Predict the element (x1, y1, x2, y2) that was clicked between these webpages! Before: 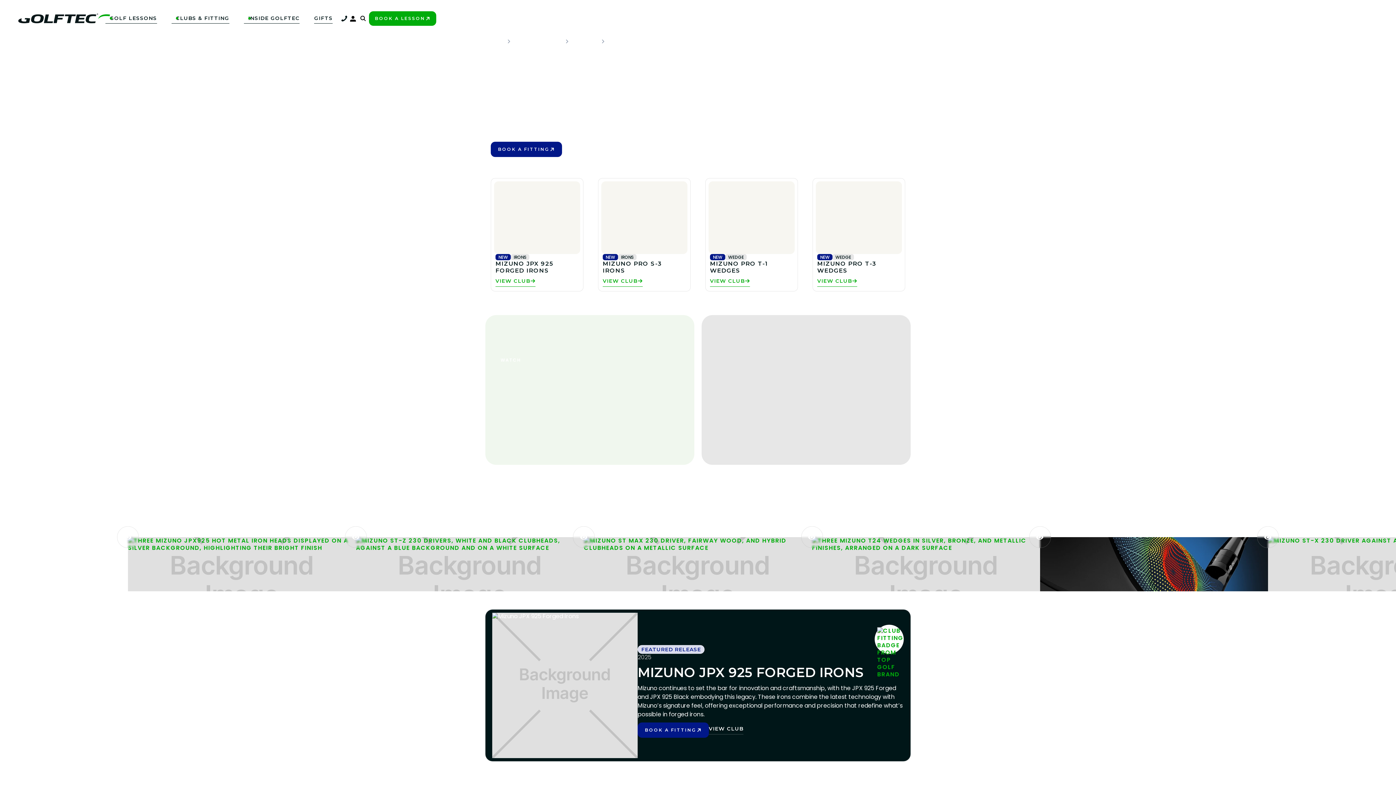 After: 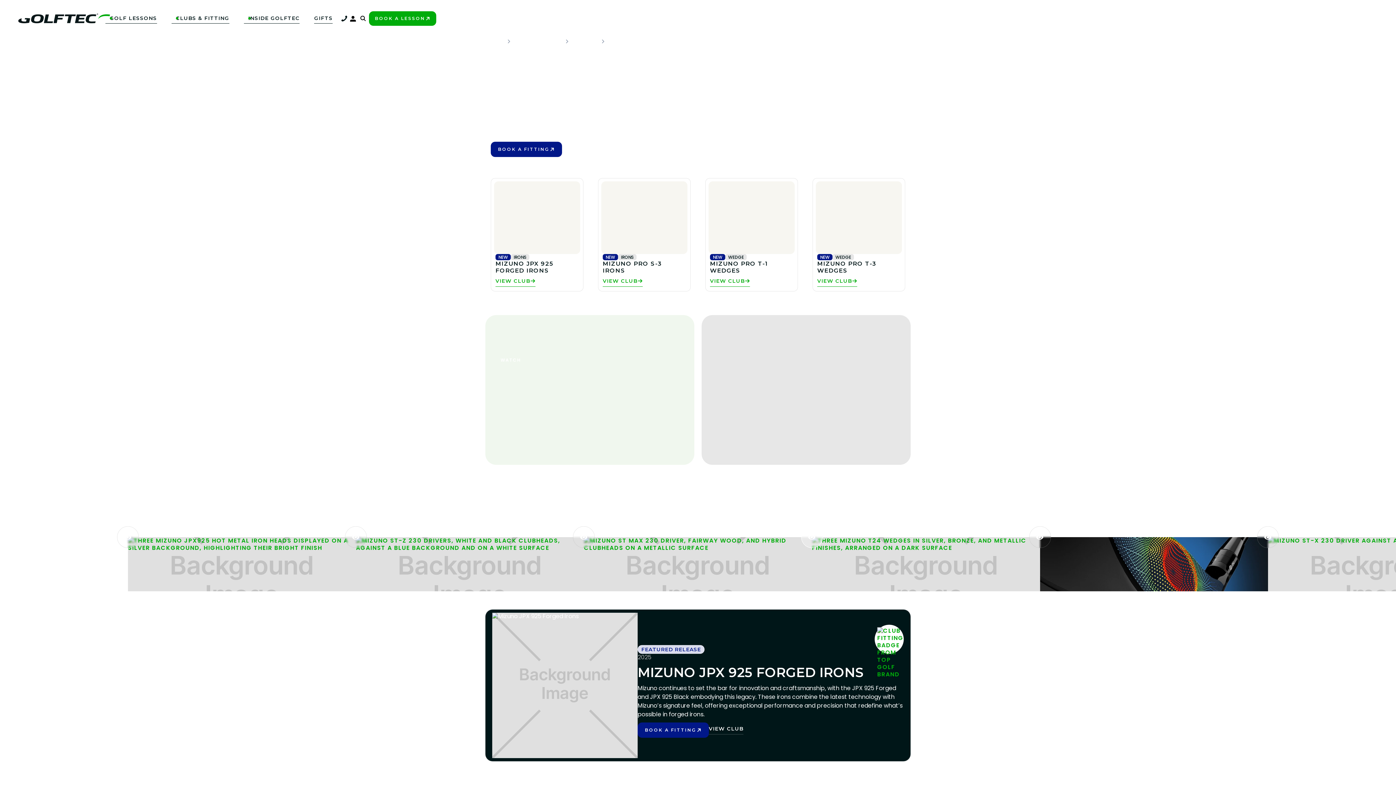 Action: bbox: (801, 526, 823, 548) label: open lightbox